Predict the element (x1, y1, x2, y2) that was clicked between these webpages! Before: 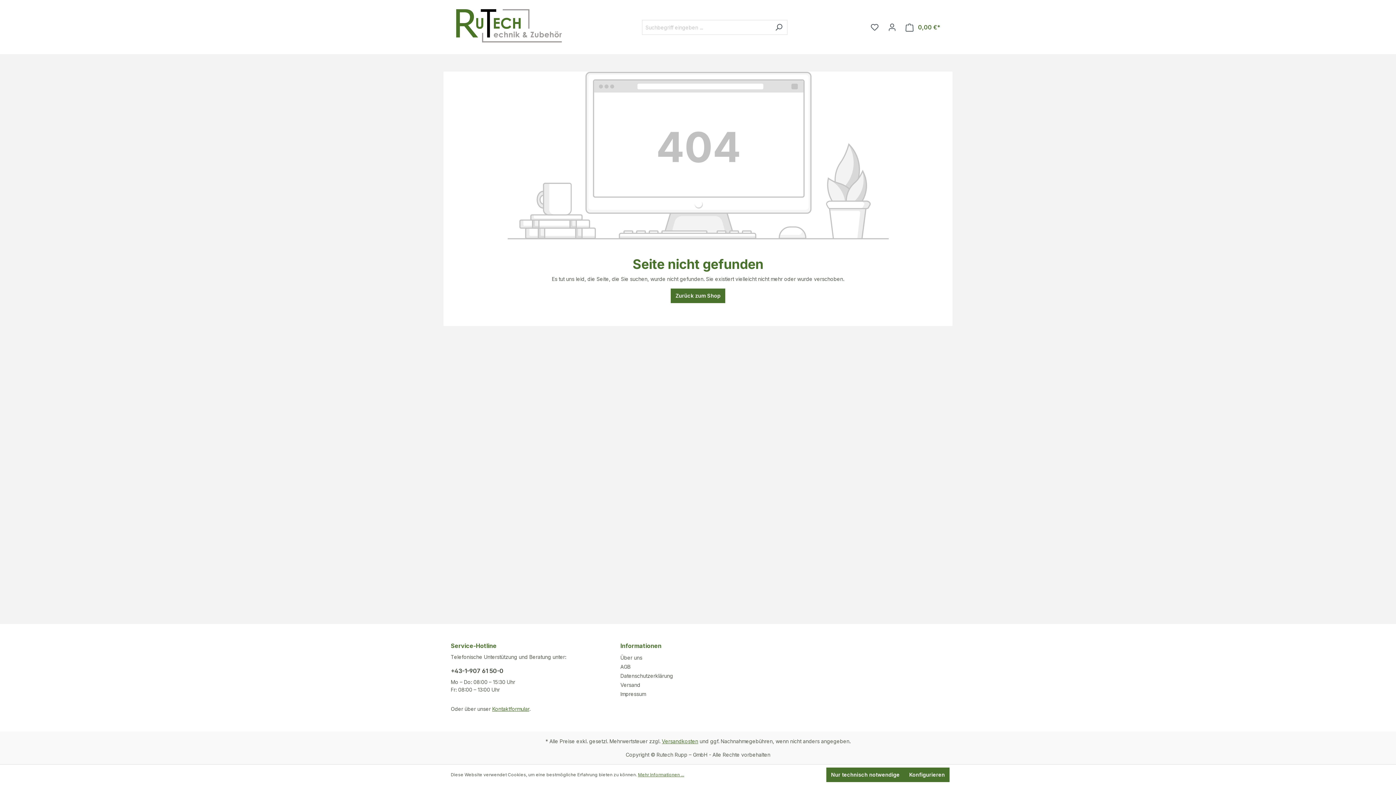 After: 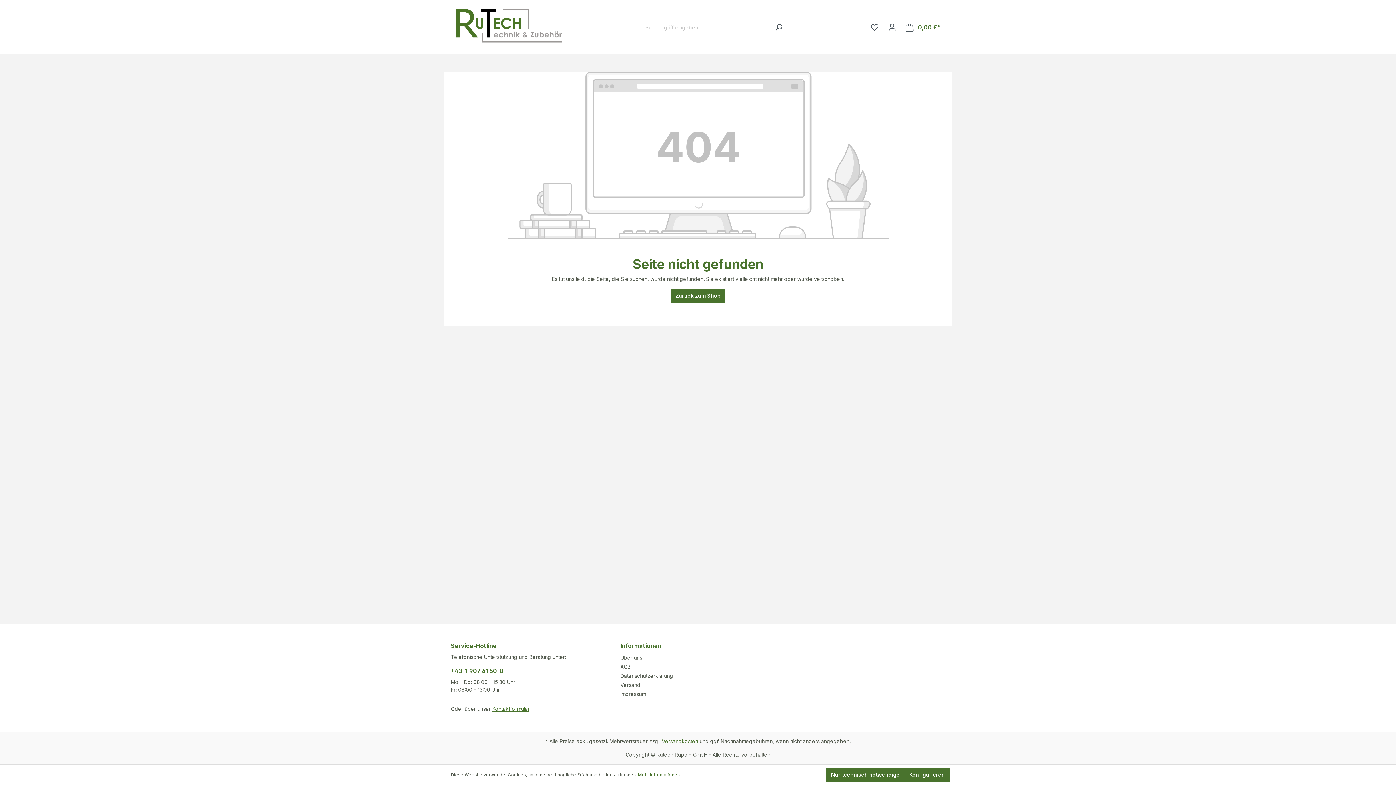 Action: label: +43-1-907 61 50-0 bbox: (450, 666, 606, 675)